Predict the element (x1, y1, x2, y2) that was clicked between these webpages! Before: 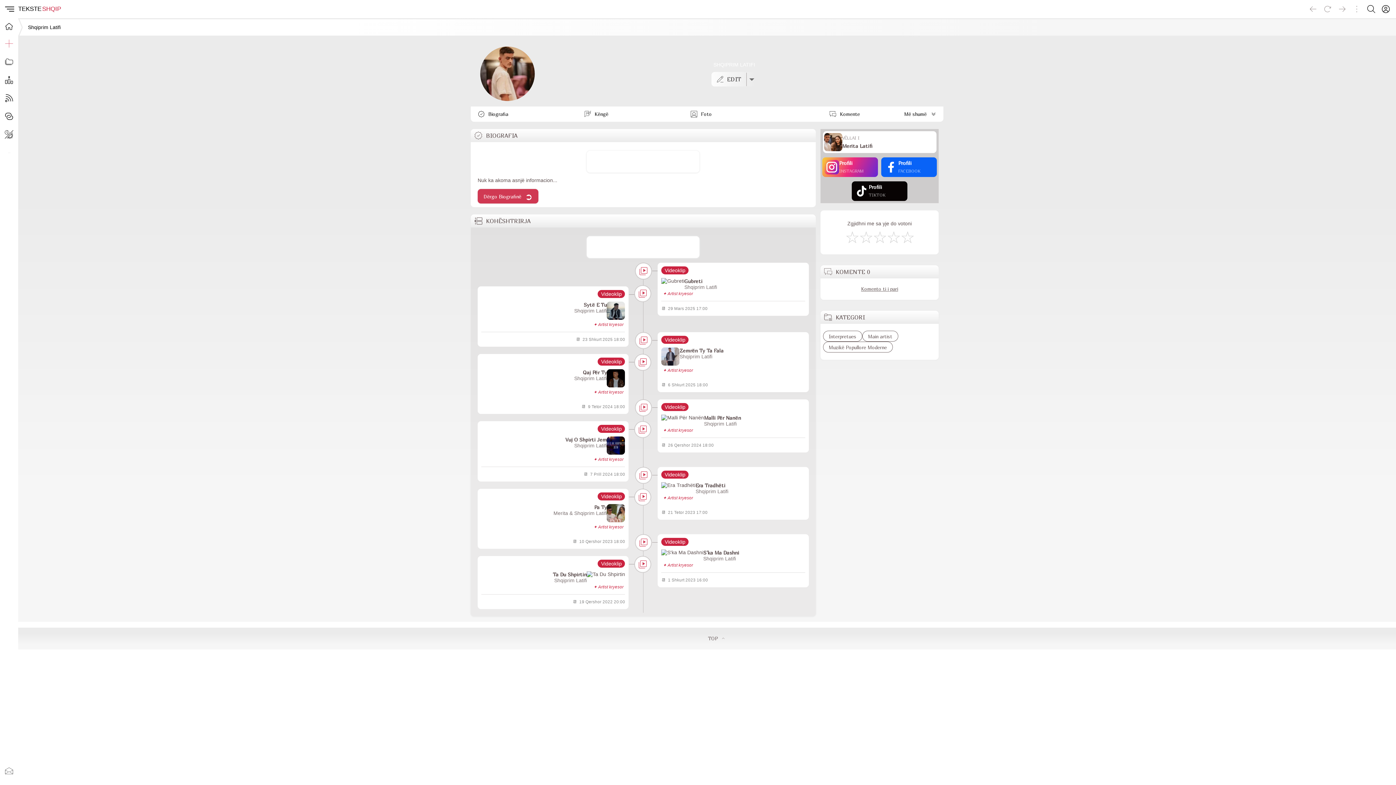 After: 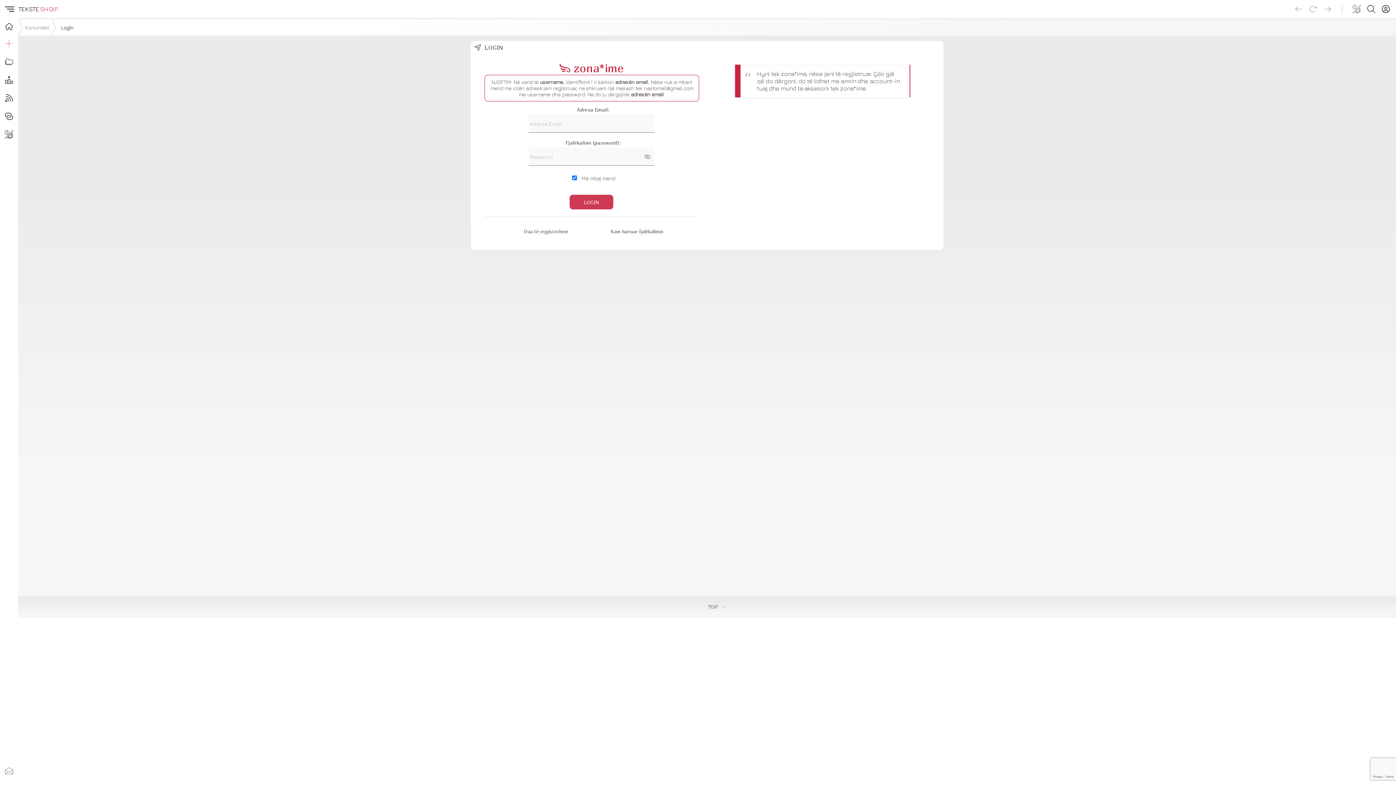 Action: label: Login bbox: (1378, 1, 1393, 16)